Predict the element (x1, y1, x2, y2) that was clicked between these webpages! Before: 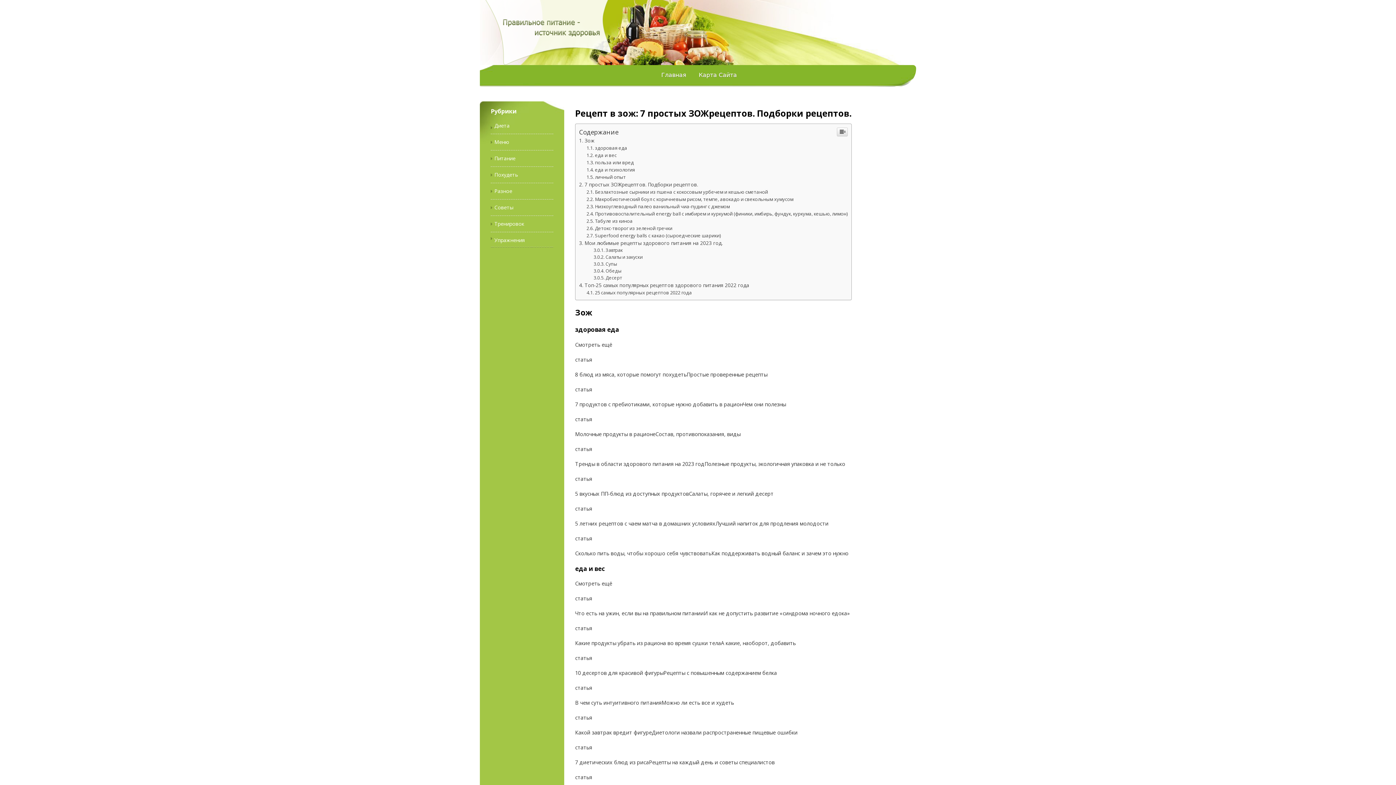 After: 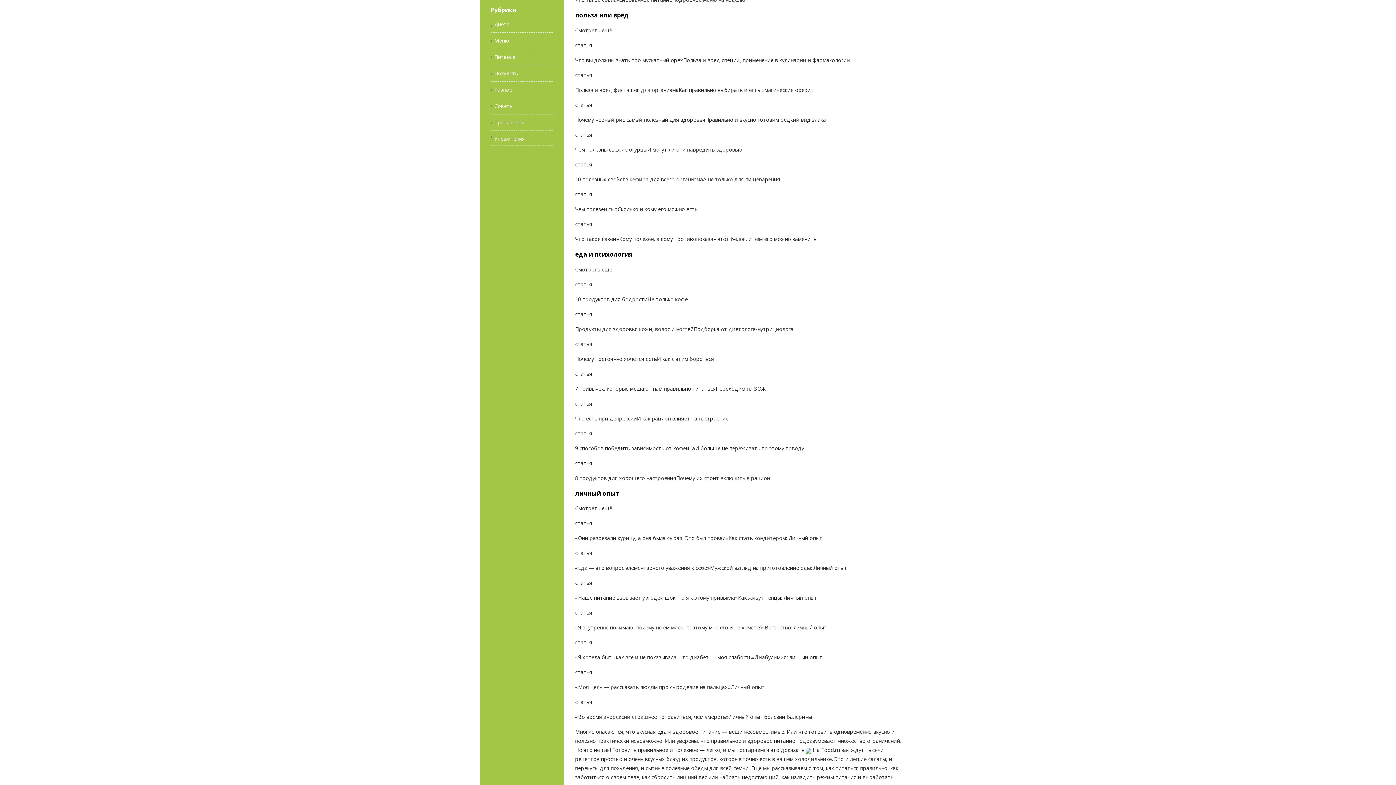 Action: label: польза или вред bbox: (586, 159, 634, 165)